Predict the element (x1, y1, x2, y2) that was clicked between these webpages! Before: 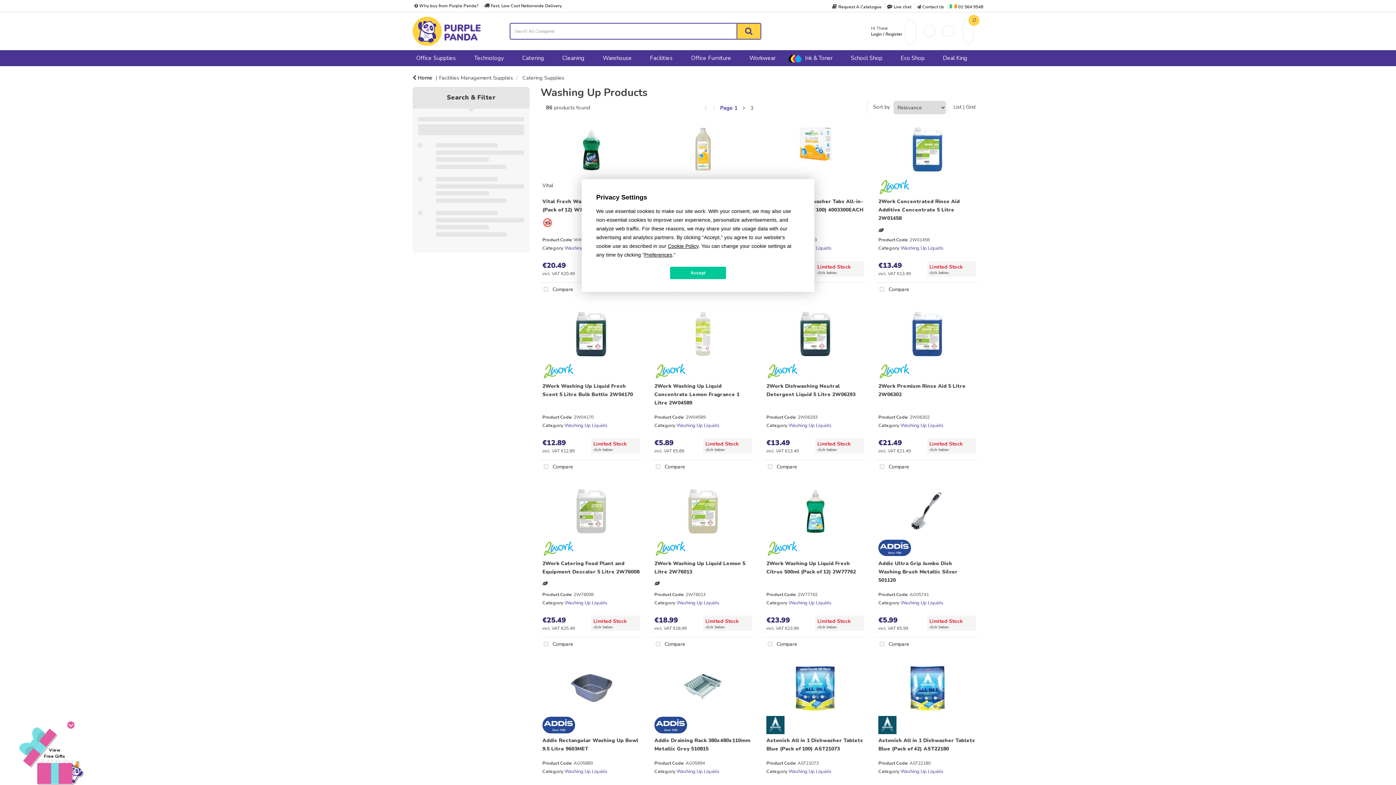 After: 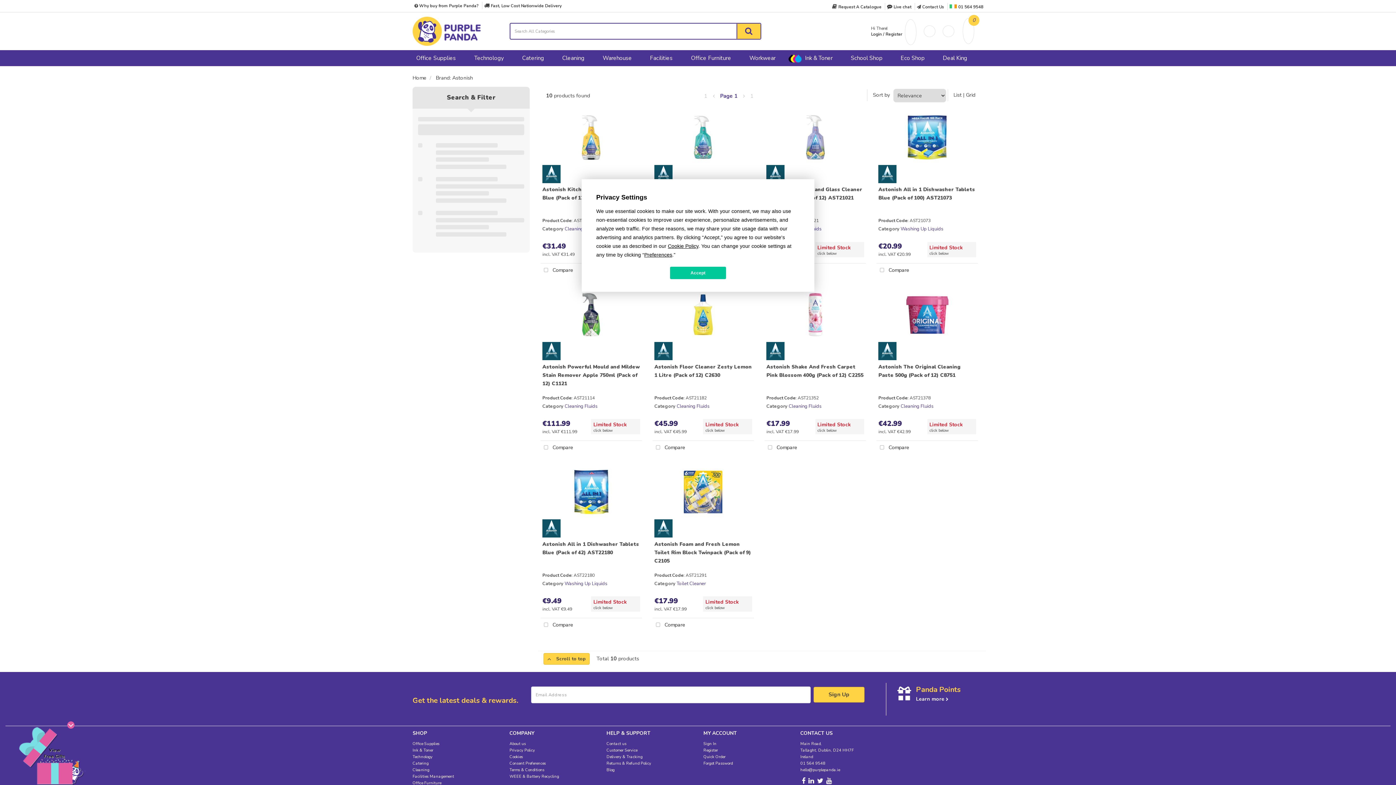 Action: bbox: (766, 721, 784, 728)